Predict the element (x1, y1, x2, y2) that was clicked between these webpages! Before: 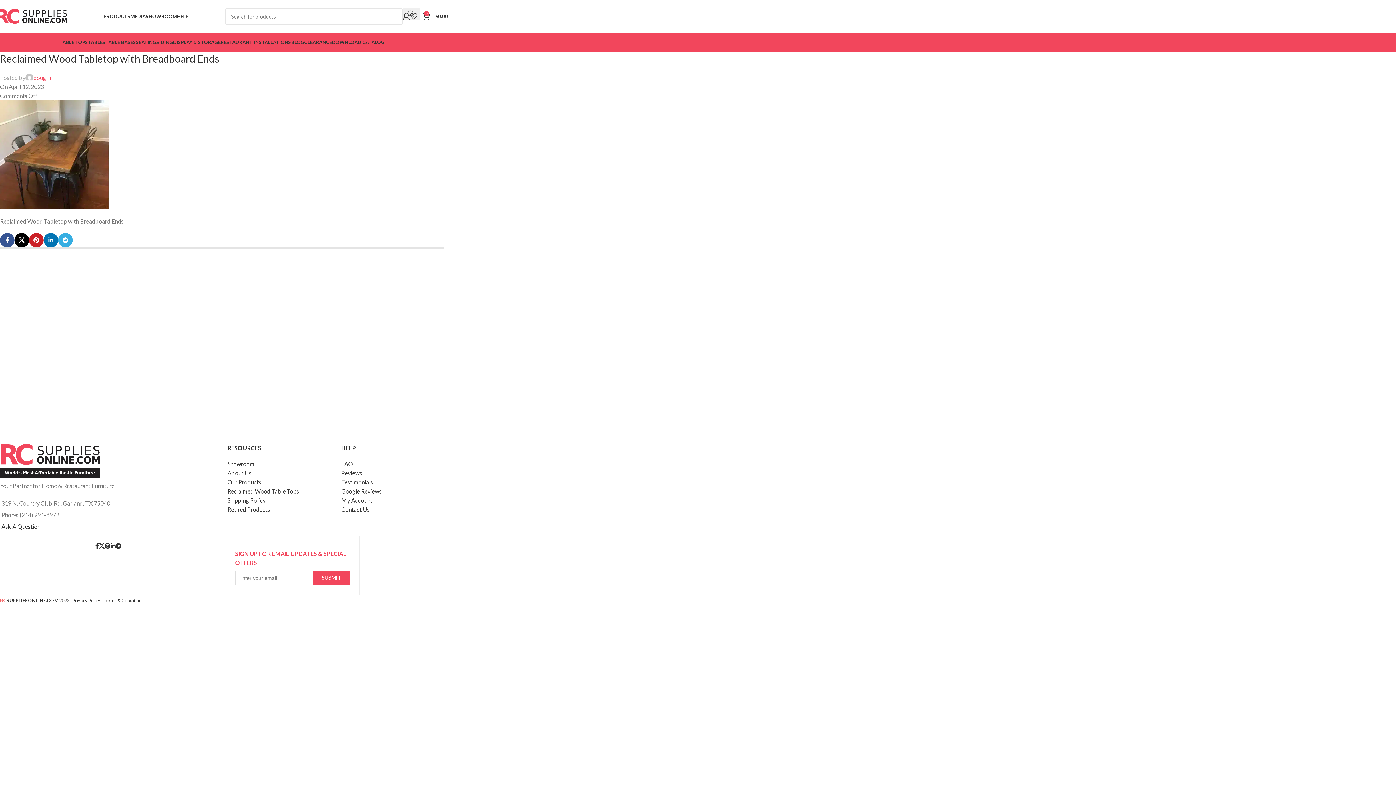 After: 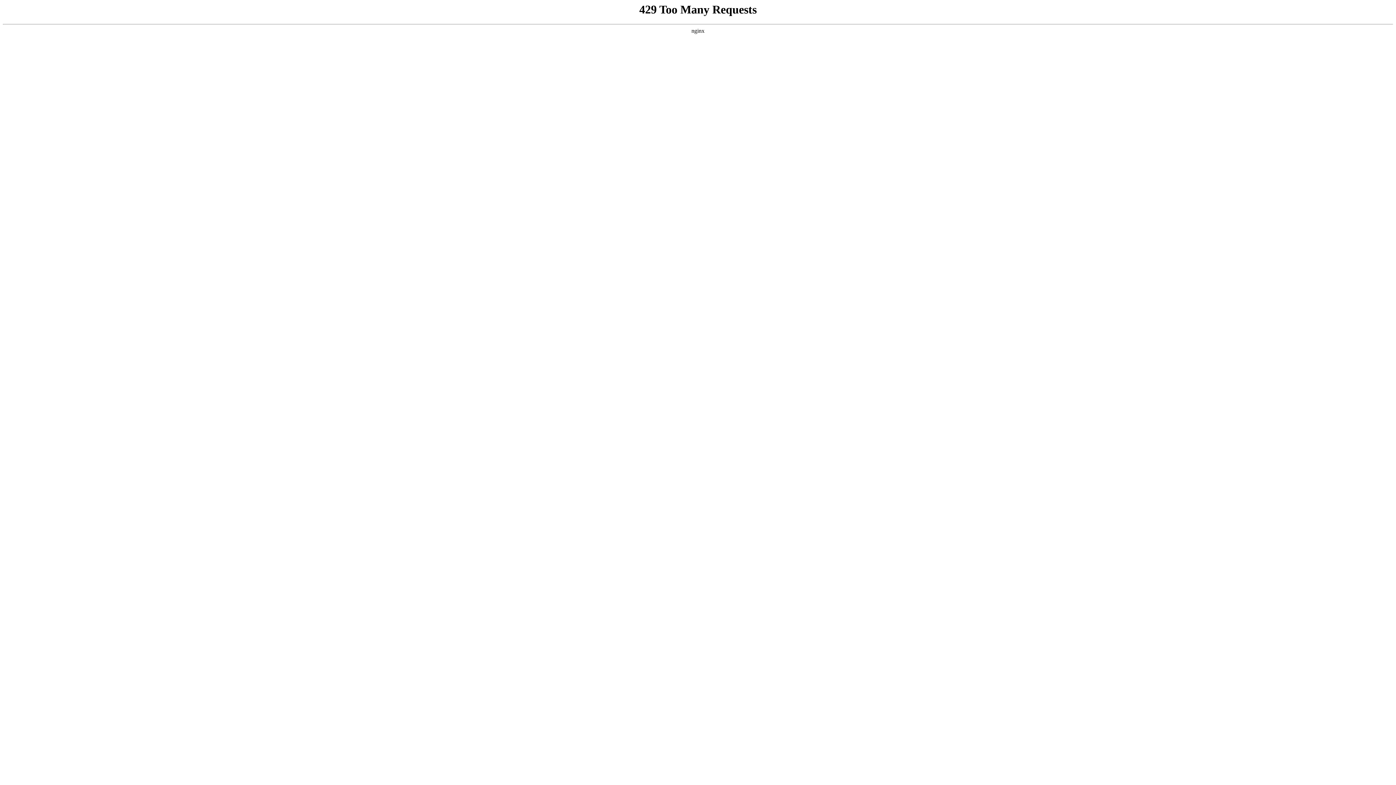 Action: label: TABLES bbox: (88, 34, 105, 49)